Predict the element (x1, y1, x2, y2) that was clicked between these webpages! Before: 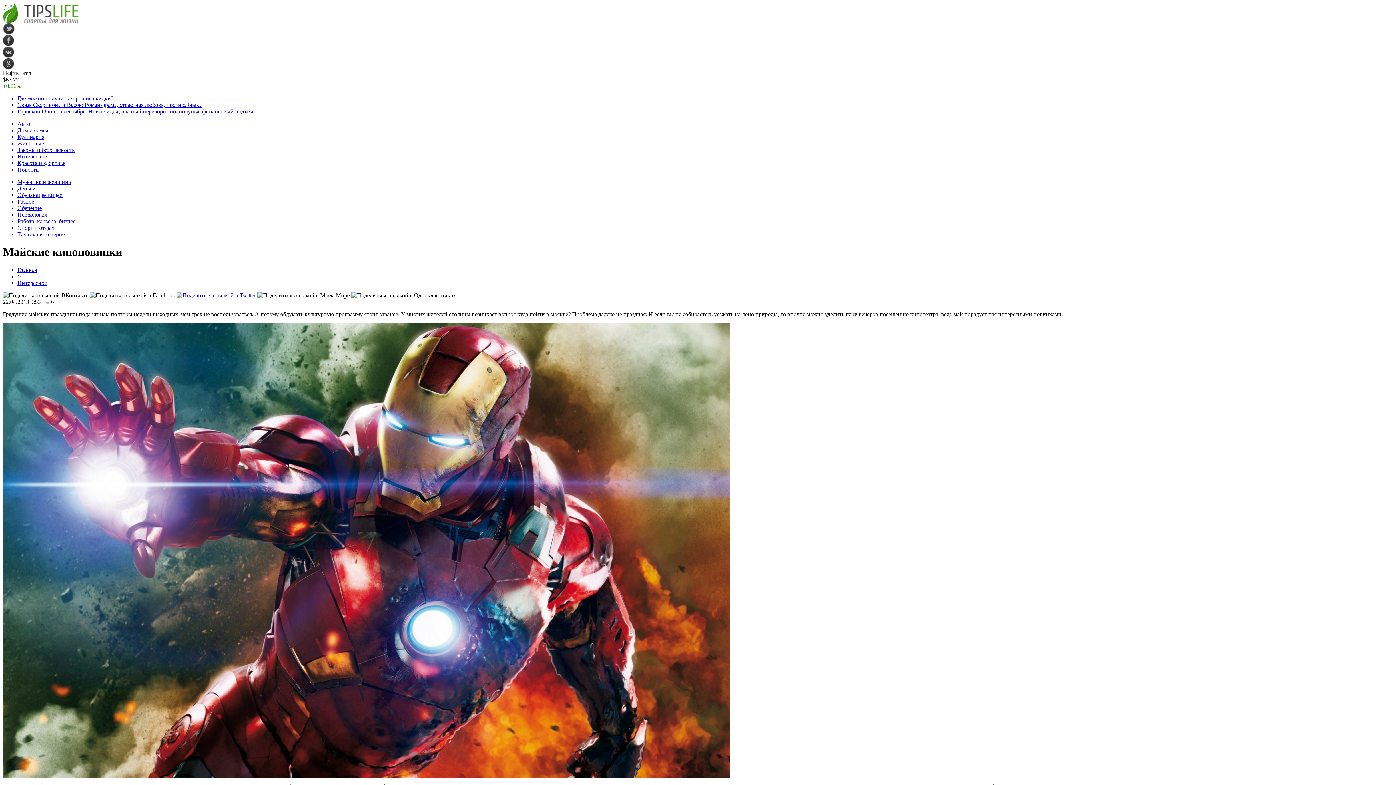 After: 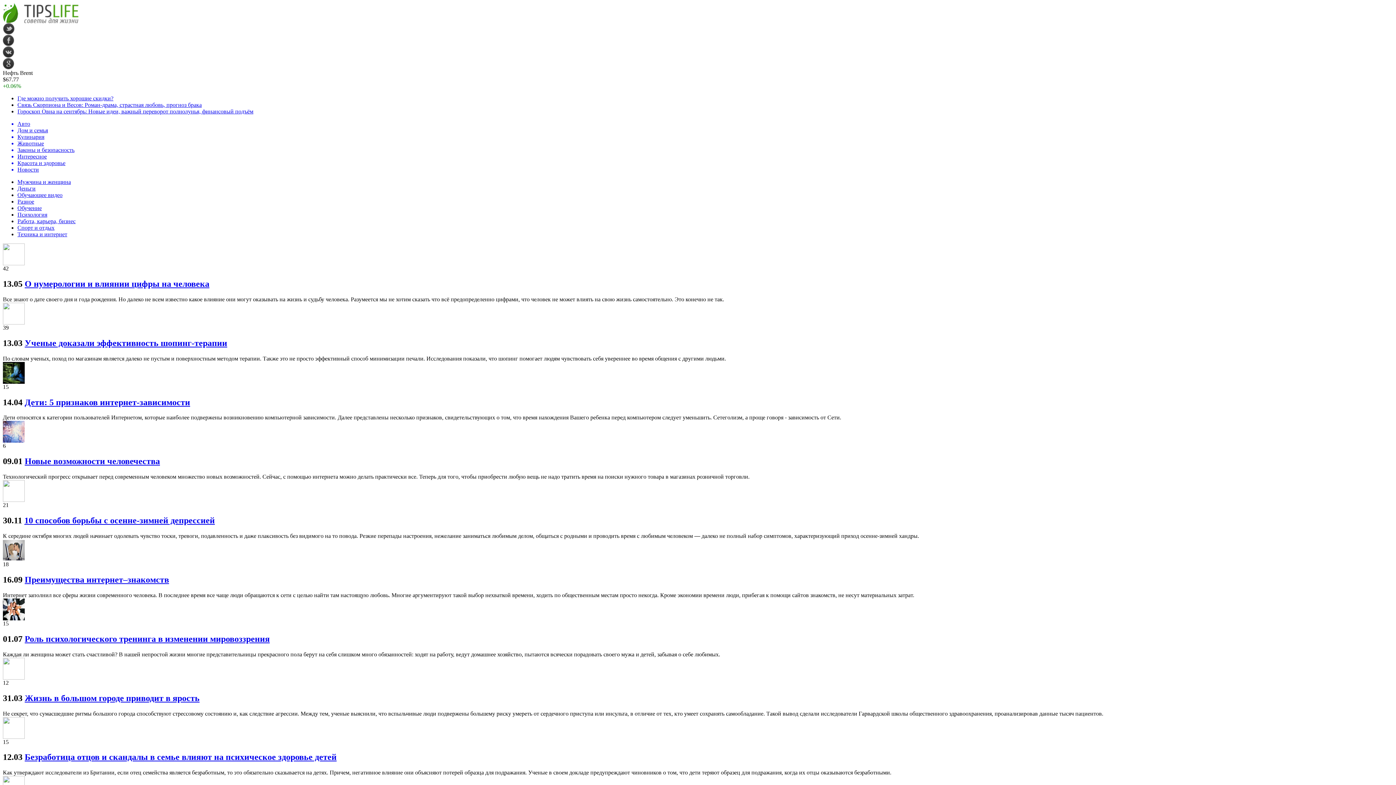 Action: bbox: (17, 211, 47, 217) label: Психология